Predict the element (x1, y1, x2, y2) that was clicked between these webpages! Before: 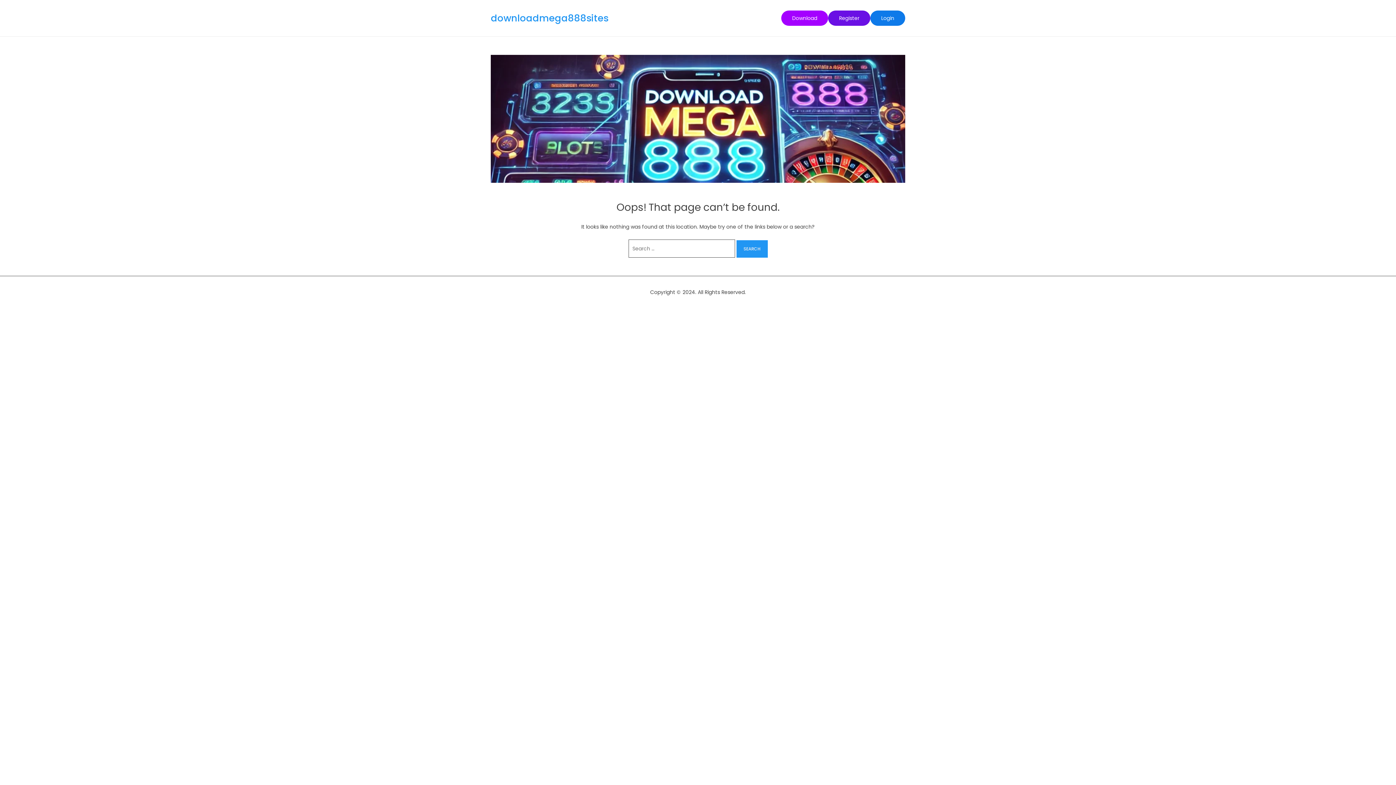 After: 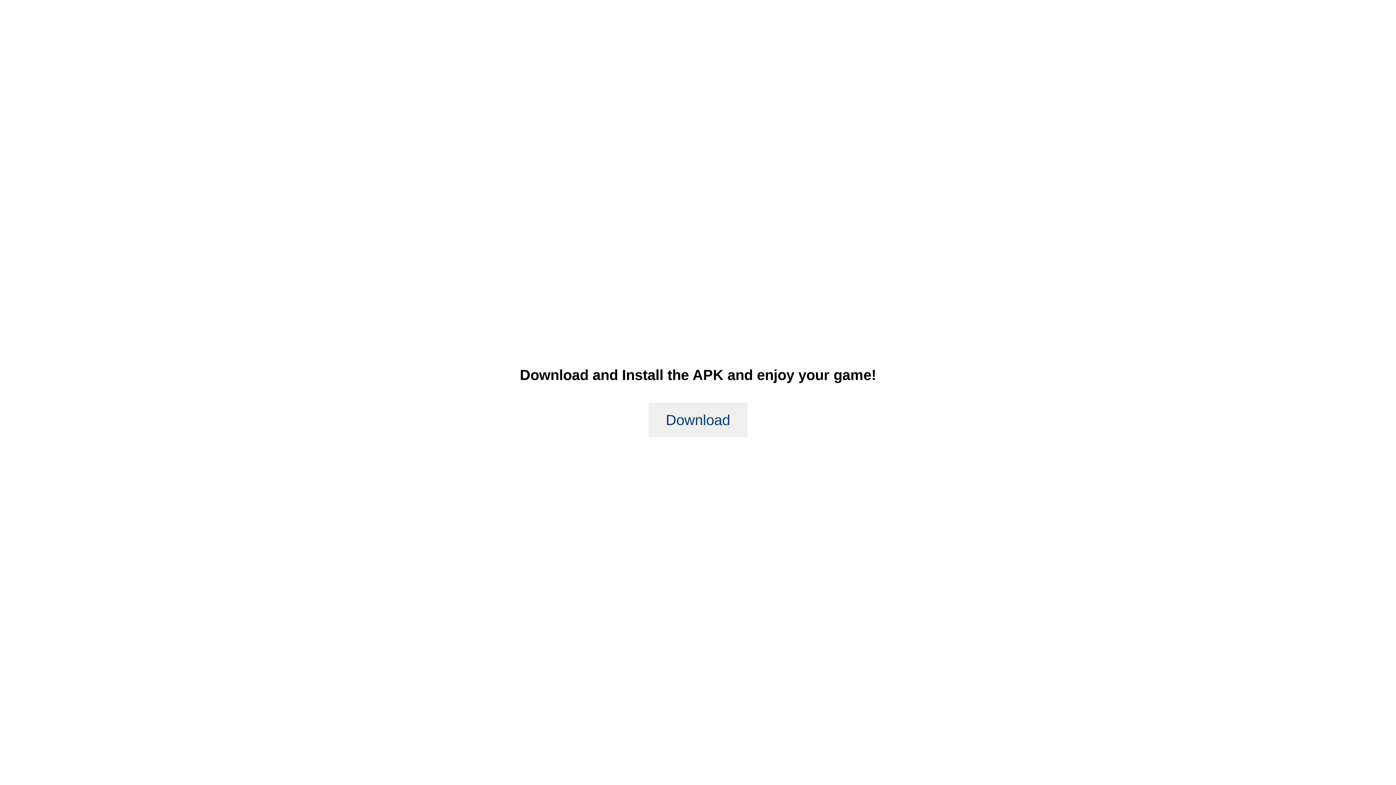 Action: label: Download bbox: (781, 10, 828, 25)